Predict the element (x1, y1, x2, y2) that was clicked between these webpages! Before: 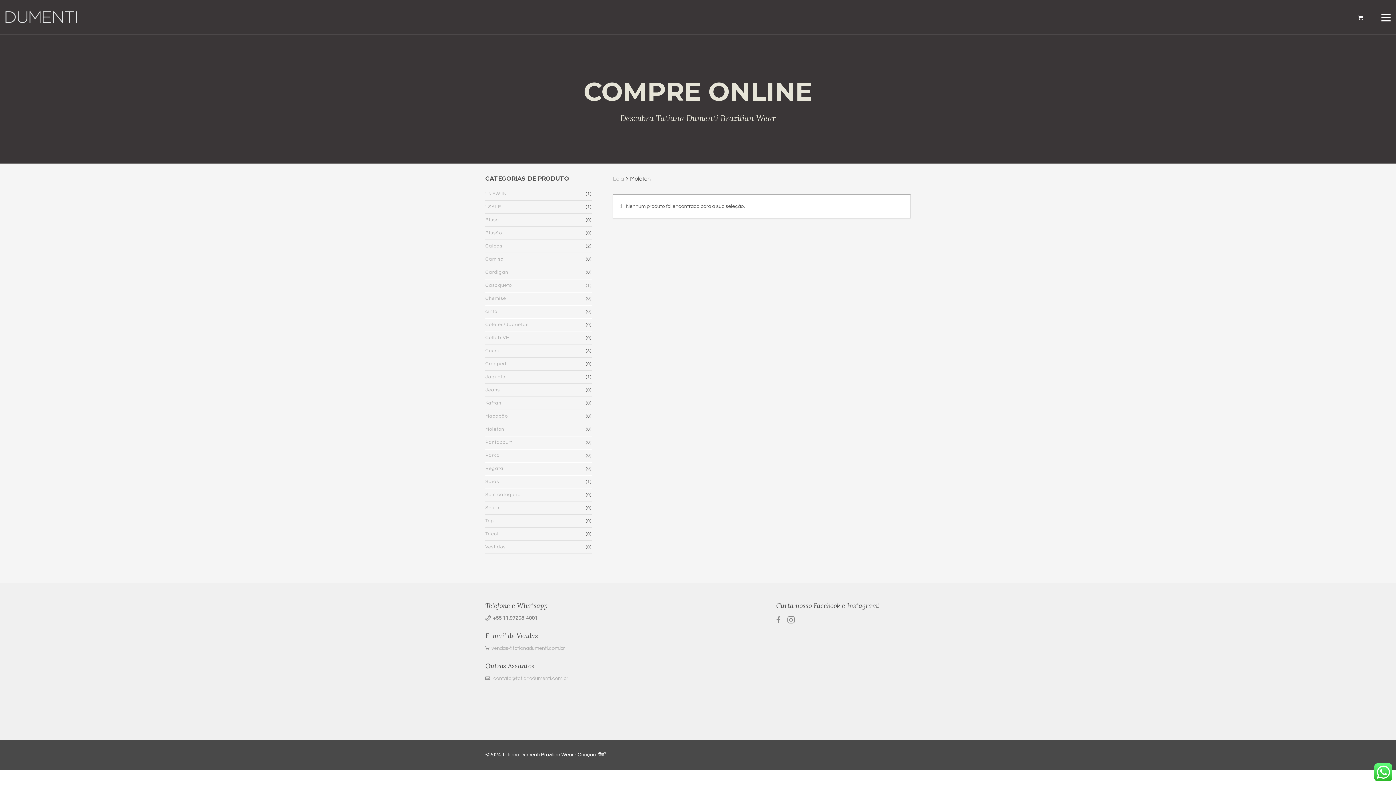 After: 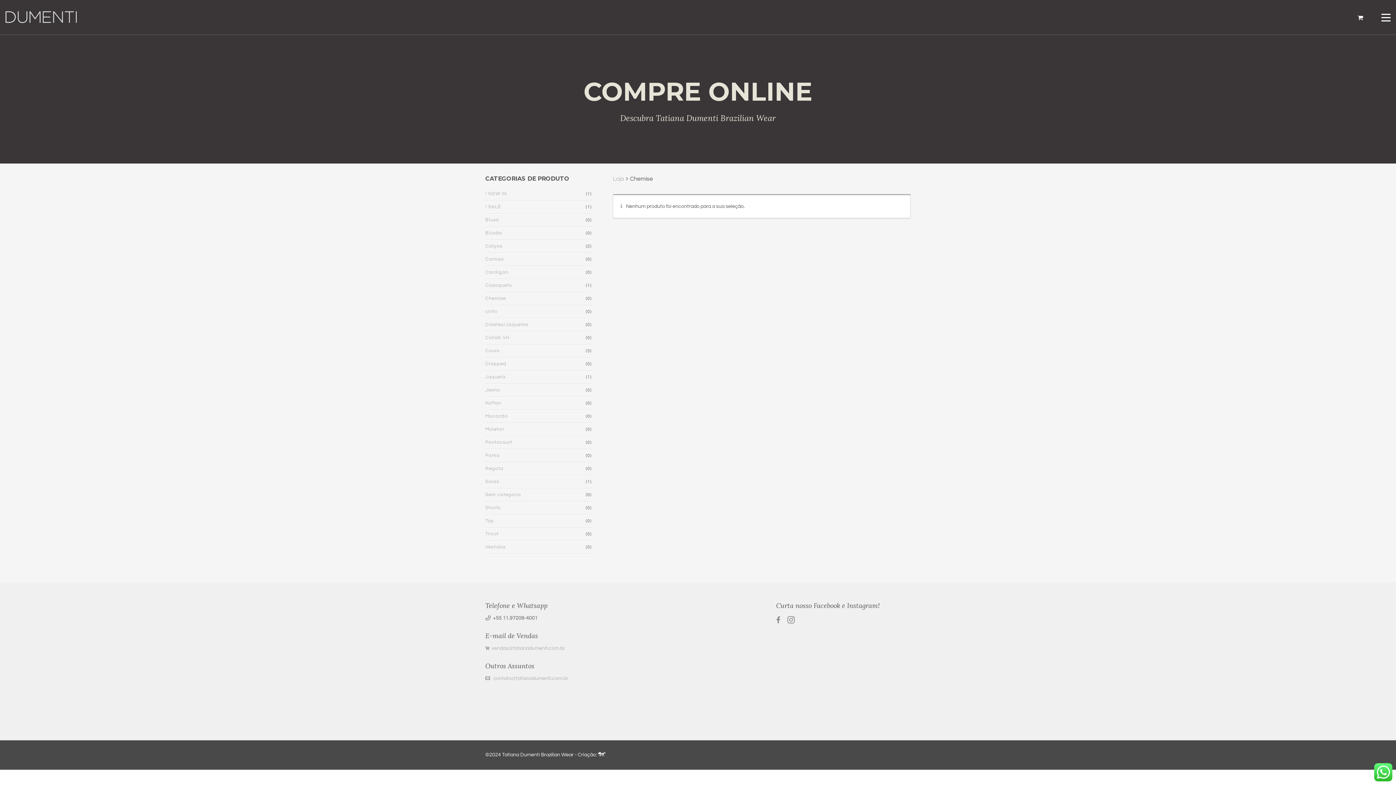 Action: bbox: (485, 292, 591, 305) label: Chemise